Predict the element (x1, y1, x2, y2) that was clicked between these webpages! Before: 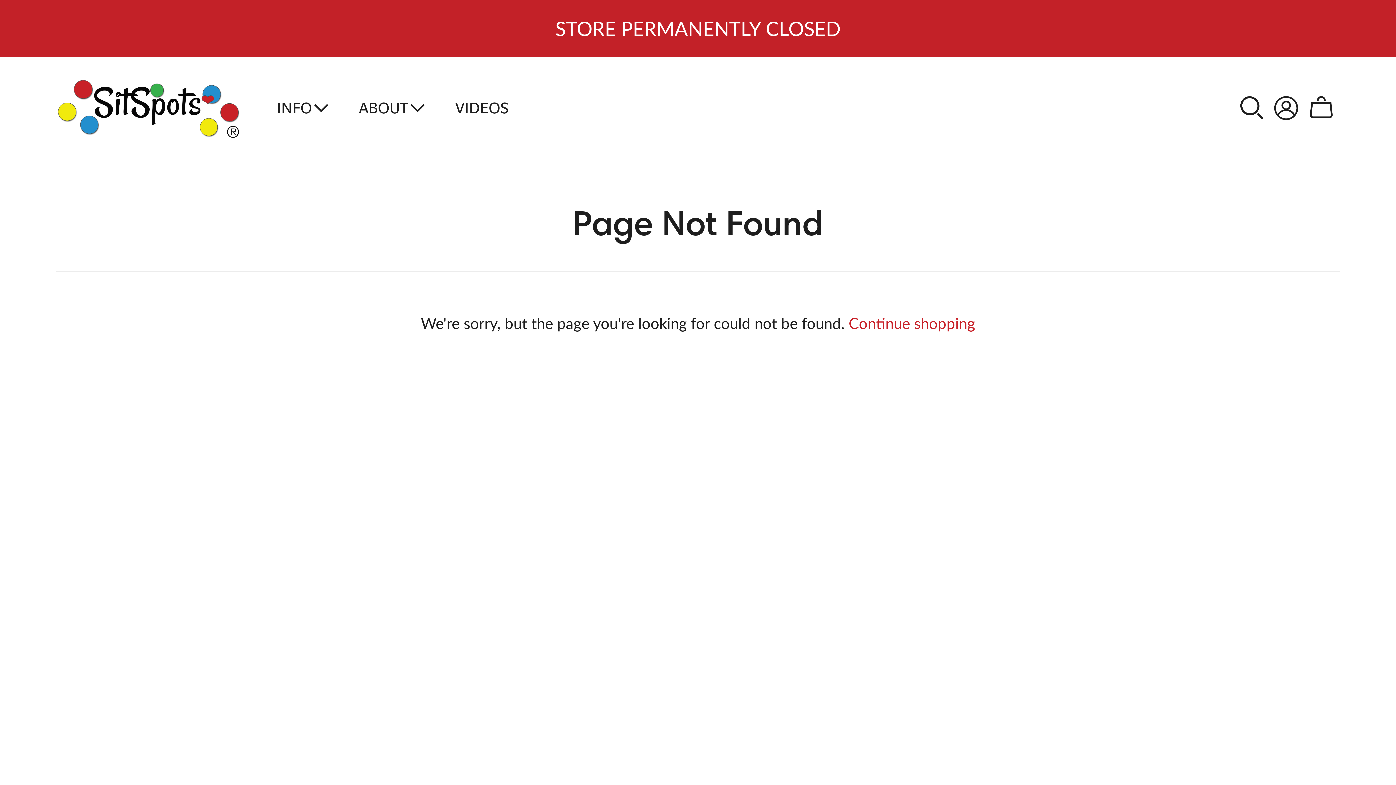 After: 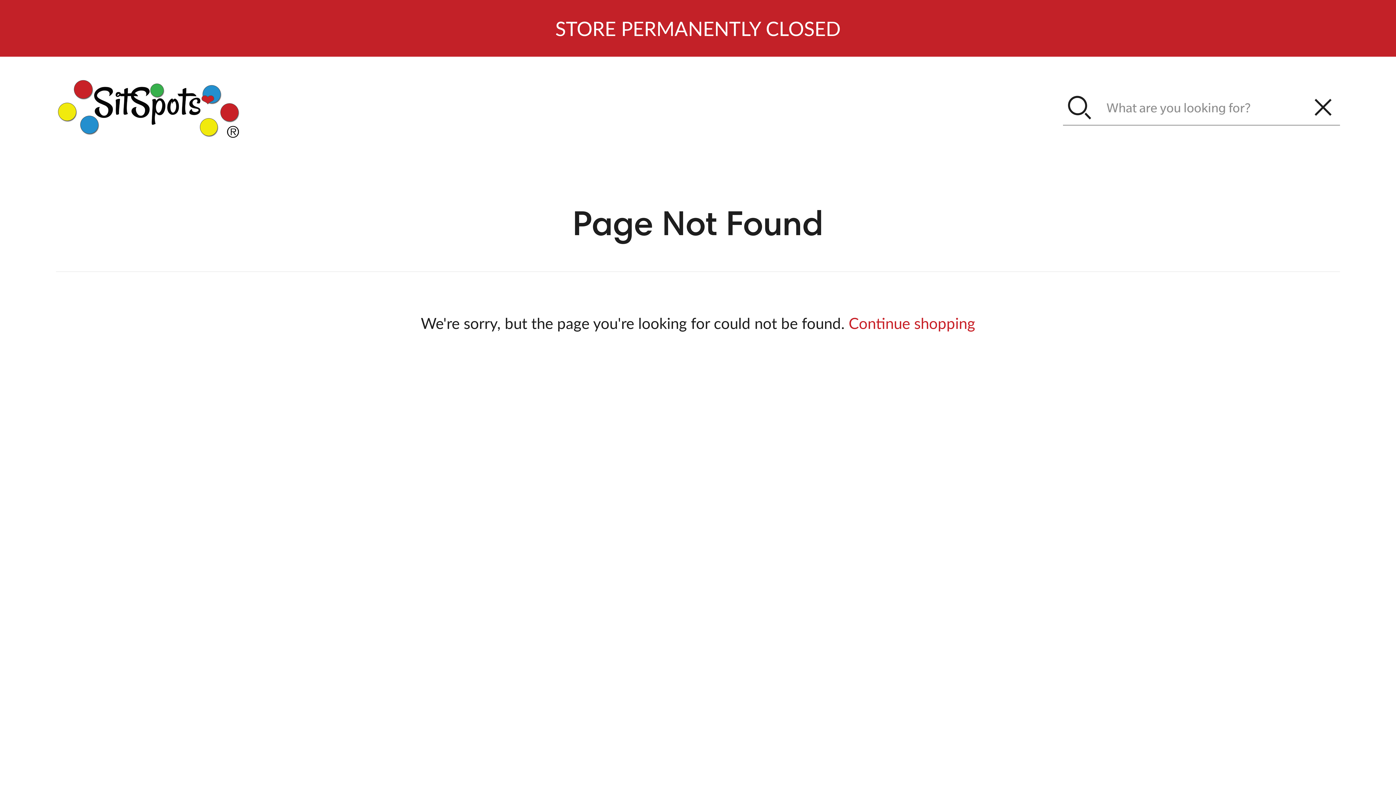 Action: label: Open search bbox: (1239, 95, 1264, 120)